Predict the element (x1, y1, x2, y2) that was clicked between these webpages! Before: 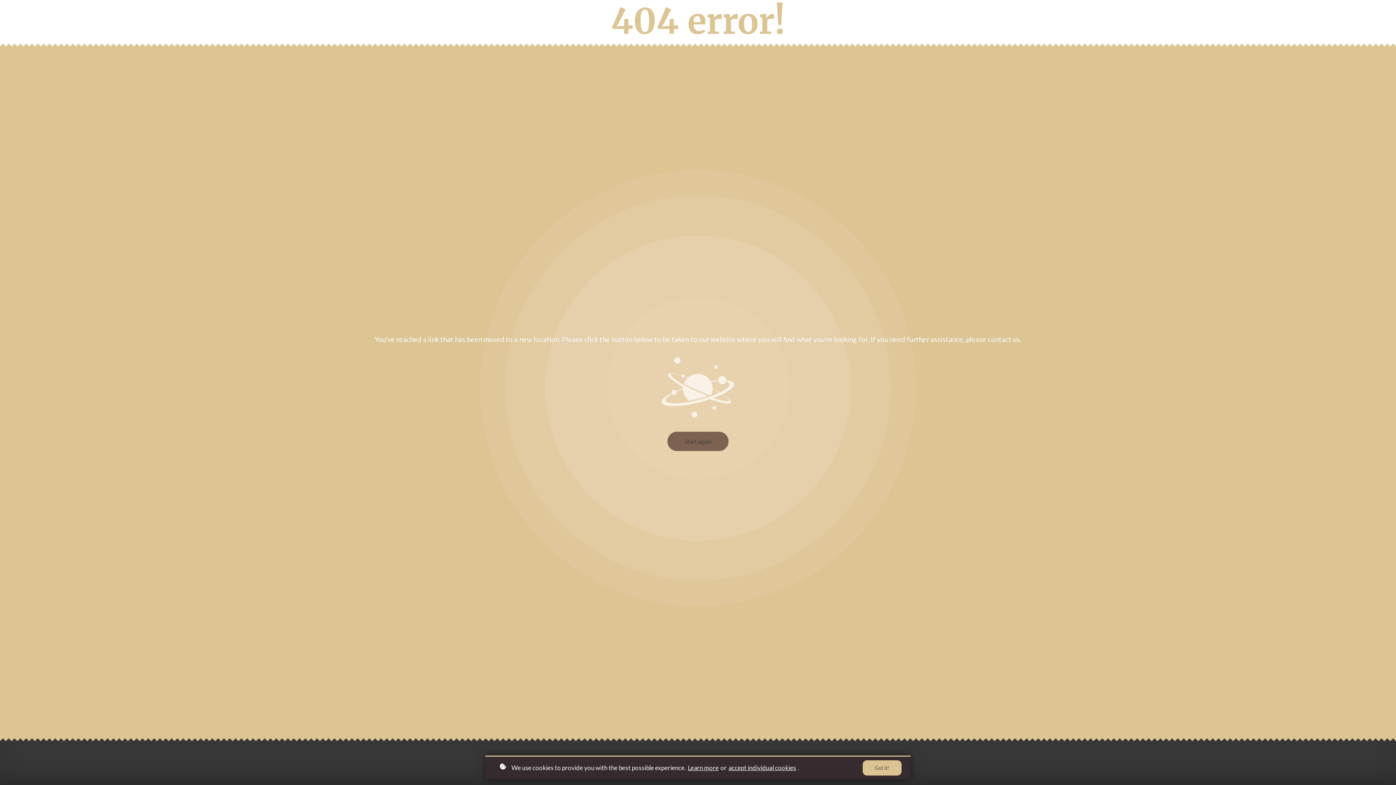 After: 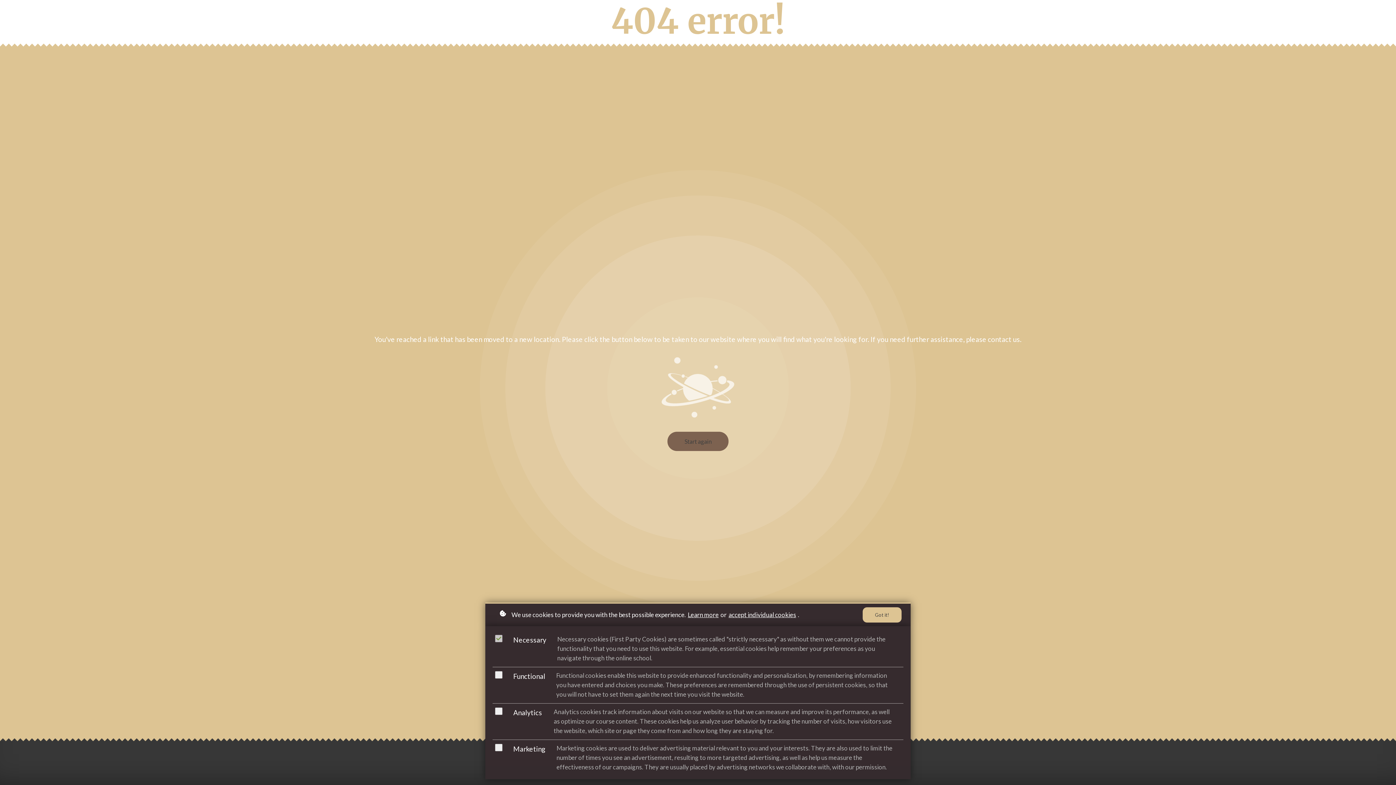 Action: label: accept individual cookies bbox: (728, 763, 796, 773)